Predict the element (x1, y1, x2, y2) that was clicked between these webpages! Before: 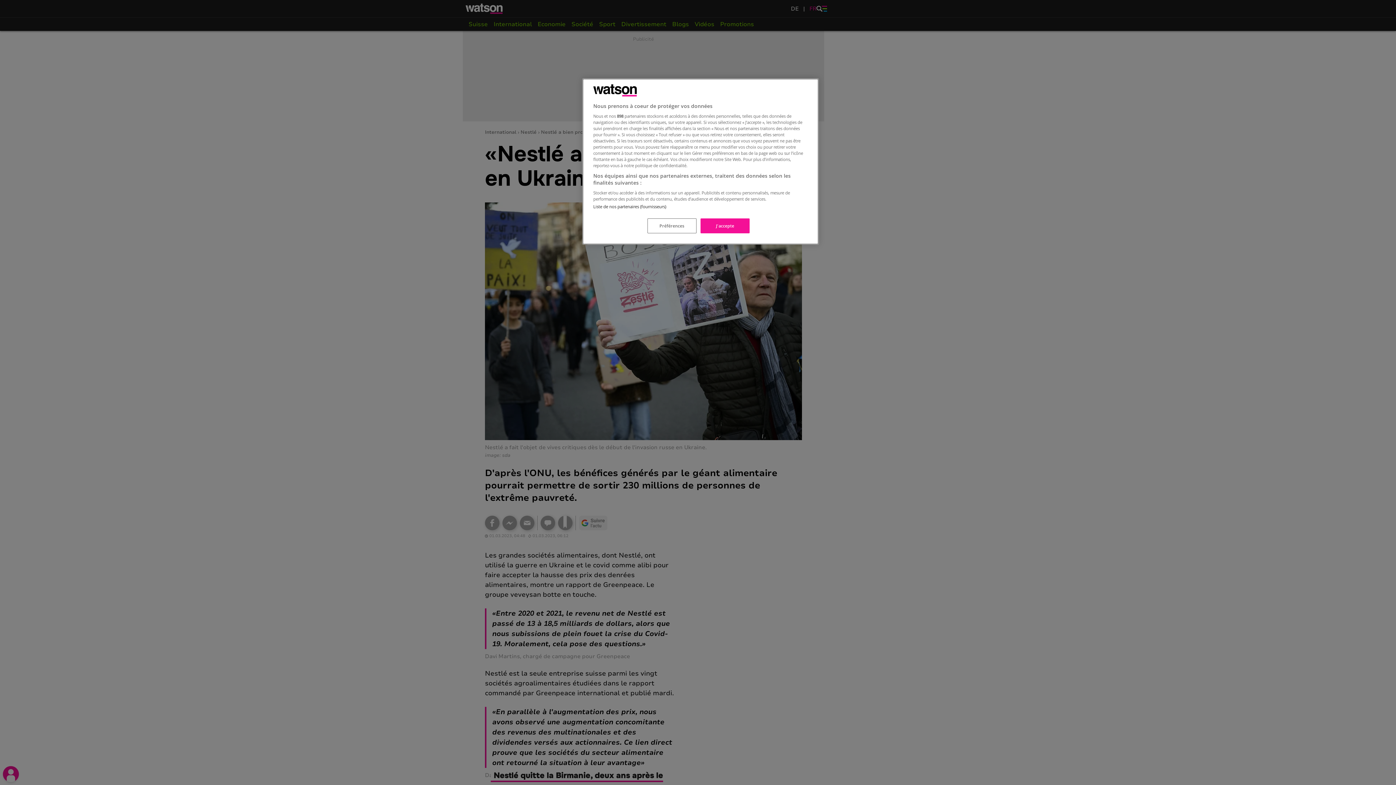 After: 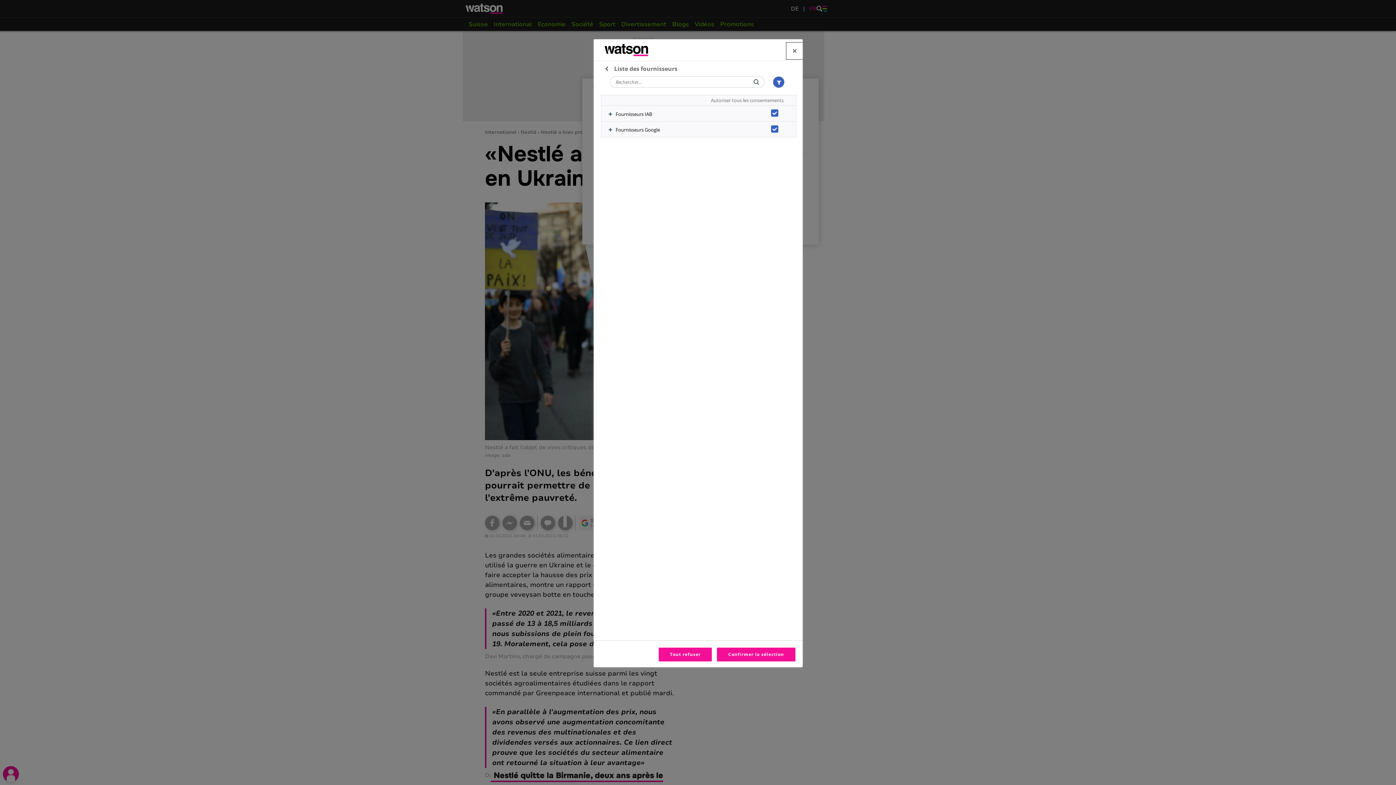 Action: label: Liste de nos partenaires (fournisseurs) bbox: (593, 204, 666, 209)